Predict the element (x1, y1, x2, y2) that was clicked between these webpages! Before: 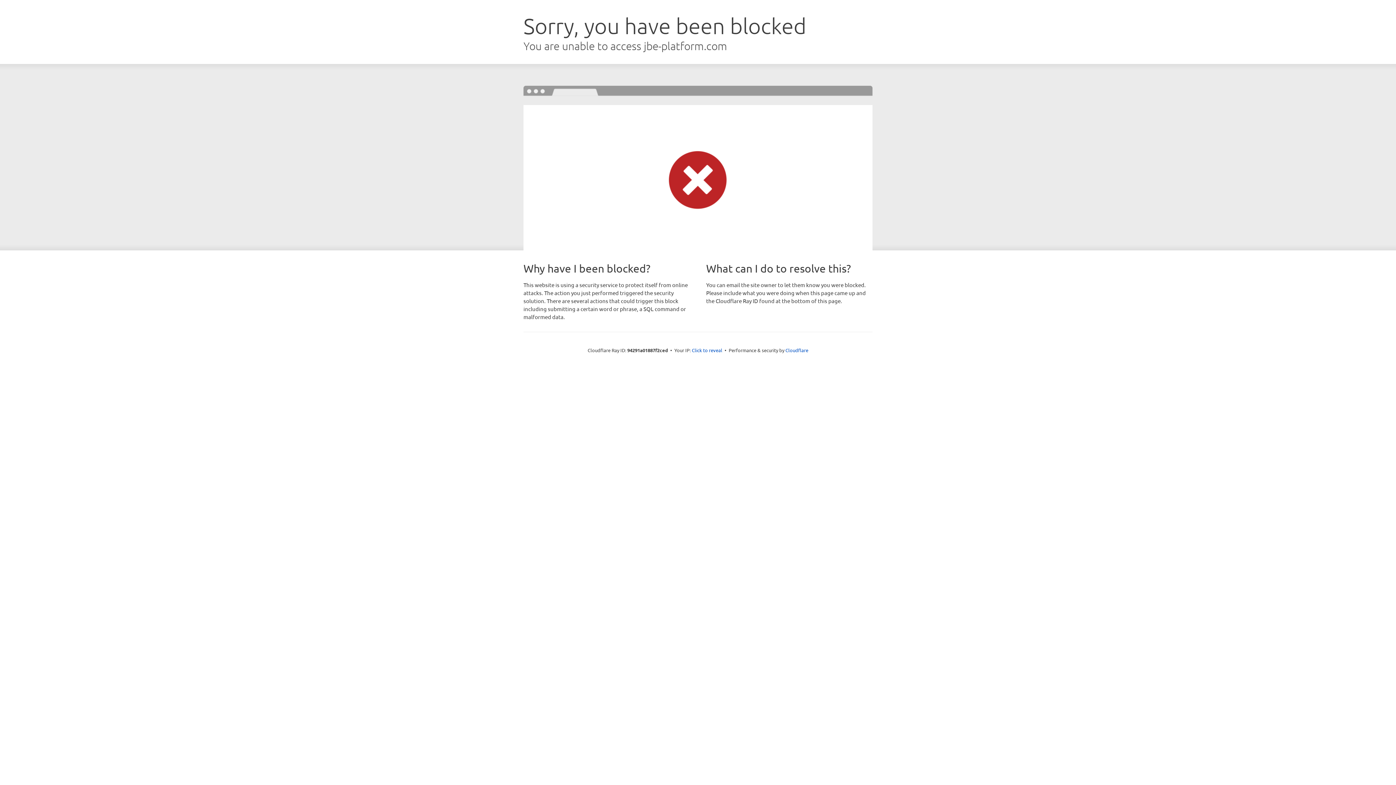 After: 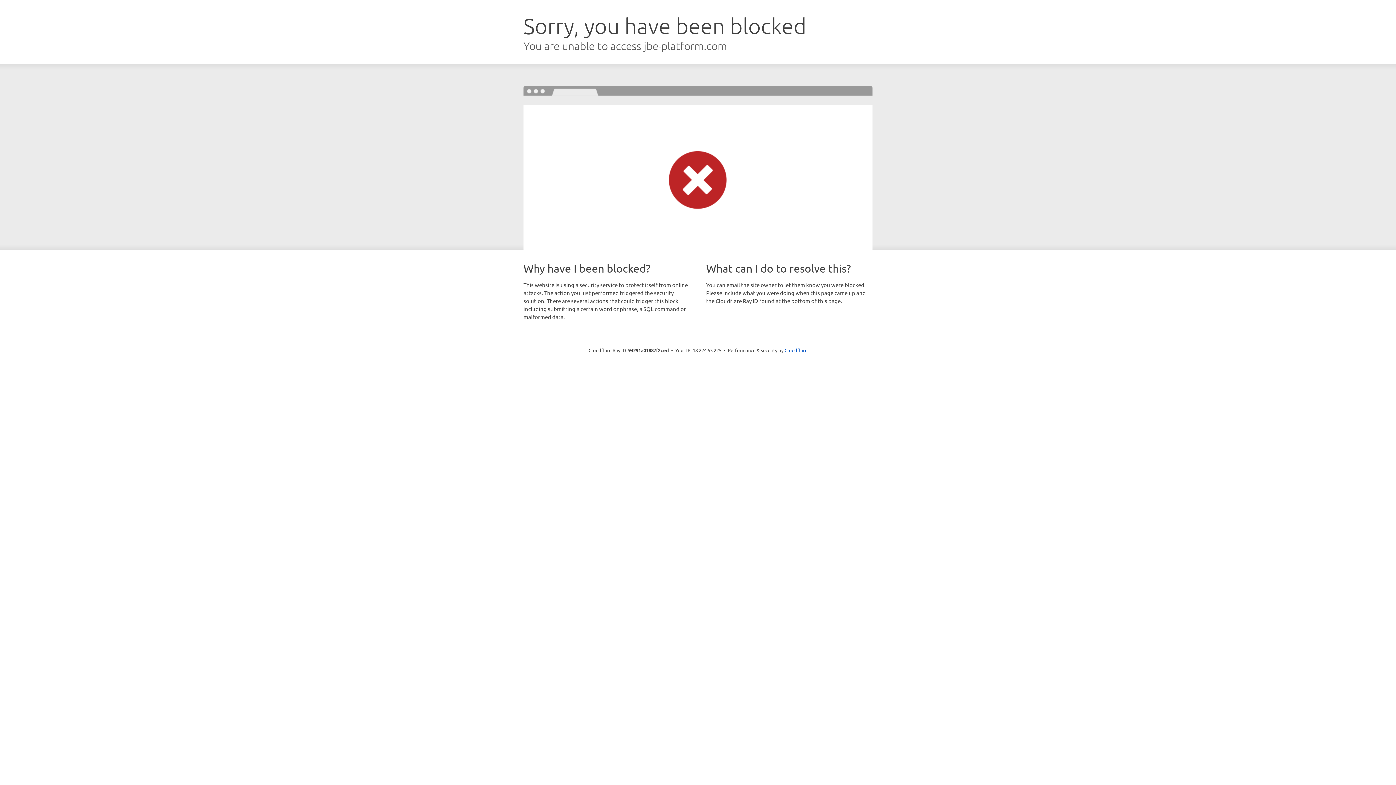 Action: label: Click to reveal bbox: (692, 346, 722, 353)